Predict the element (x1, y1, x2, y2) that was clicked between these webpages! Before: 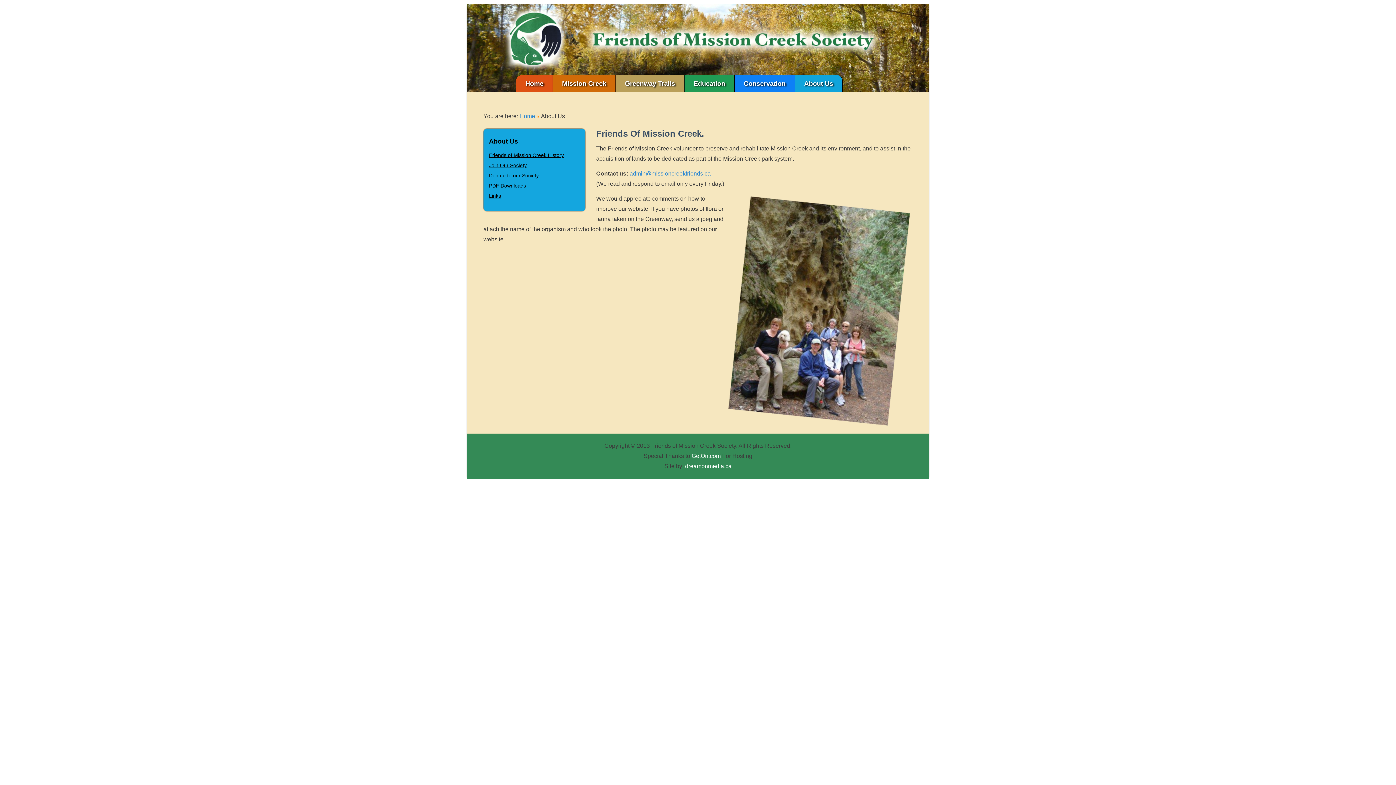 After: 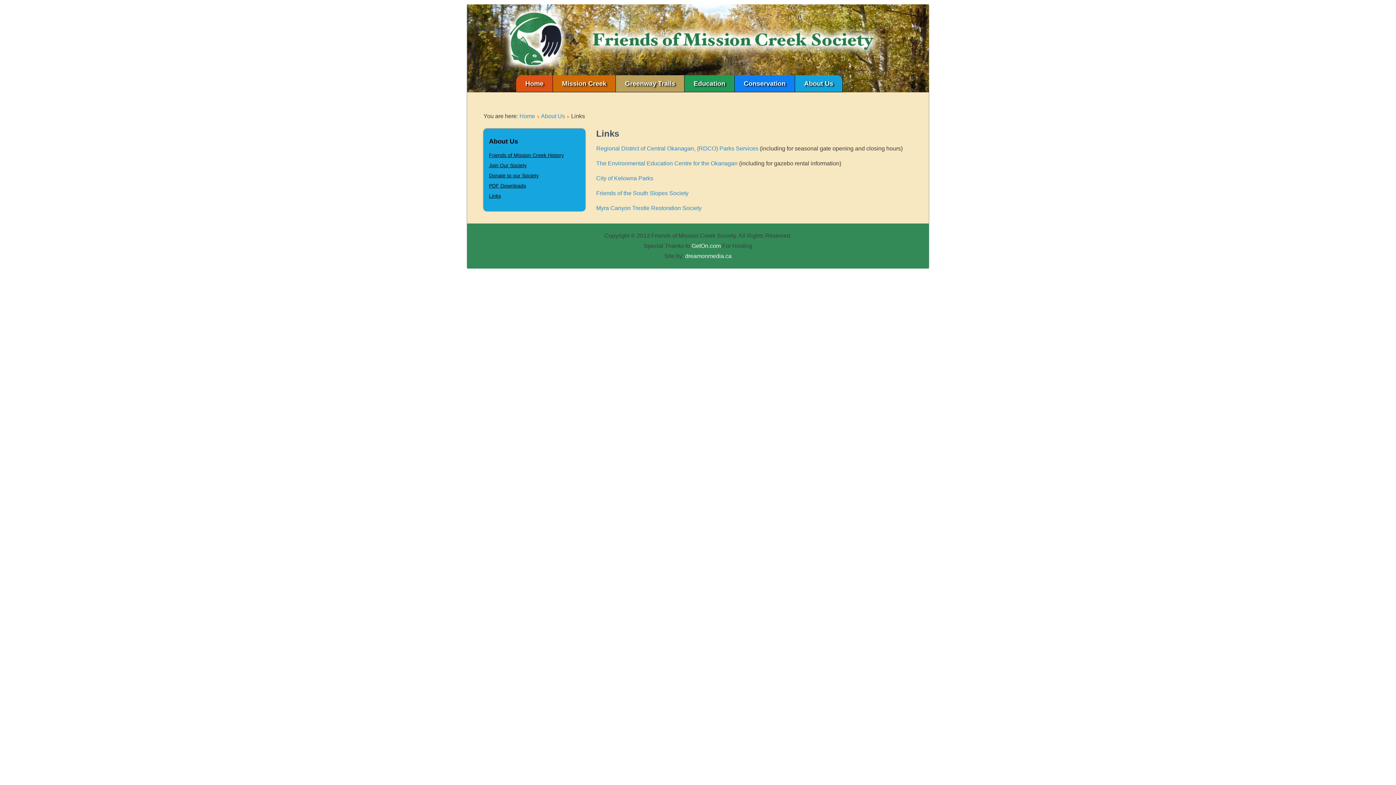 Action: bbox: (489, 193, 501, 198) label: Links